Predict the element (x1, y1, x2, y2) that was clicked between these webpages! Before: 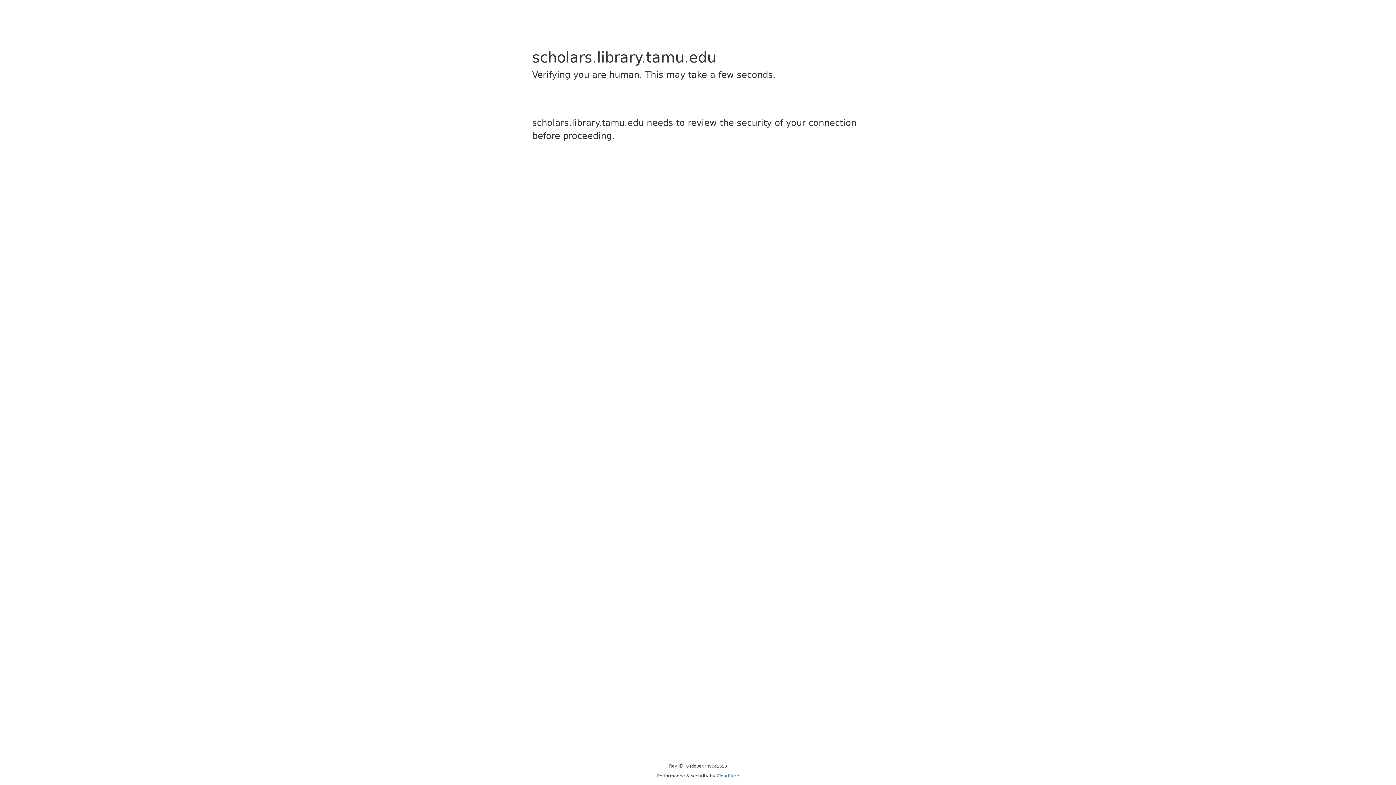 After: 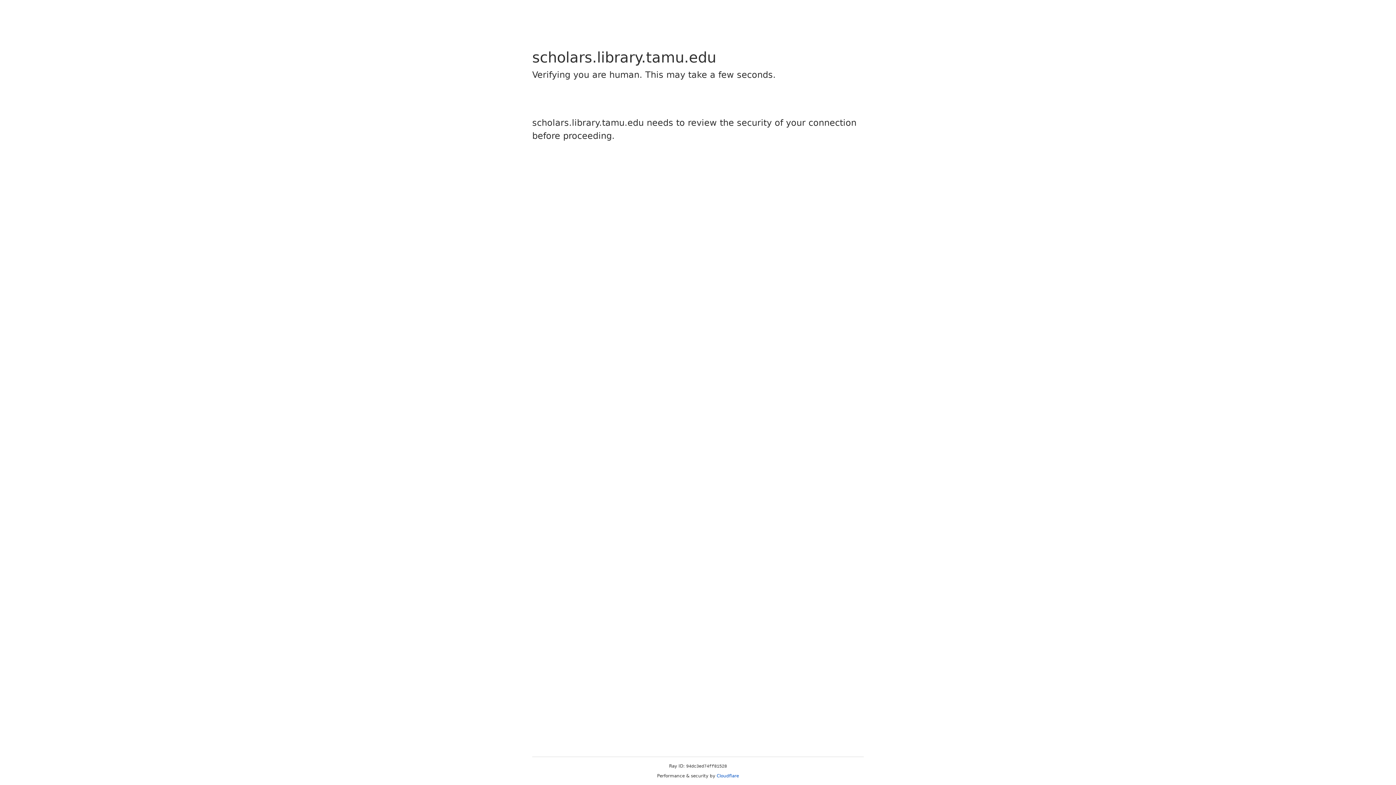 Action: label: Cloudflare bbox: (716, 773, 739, 778)